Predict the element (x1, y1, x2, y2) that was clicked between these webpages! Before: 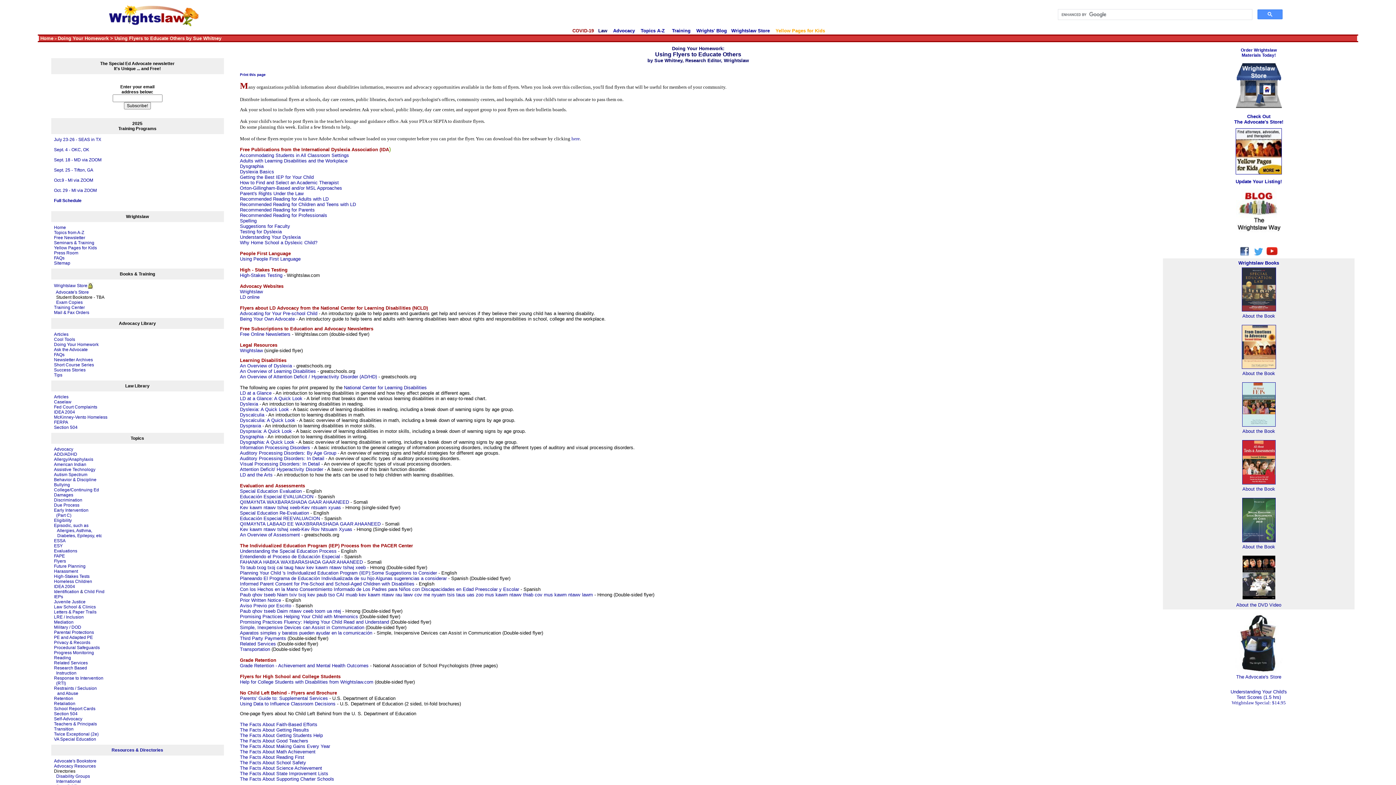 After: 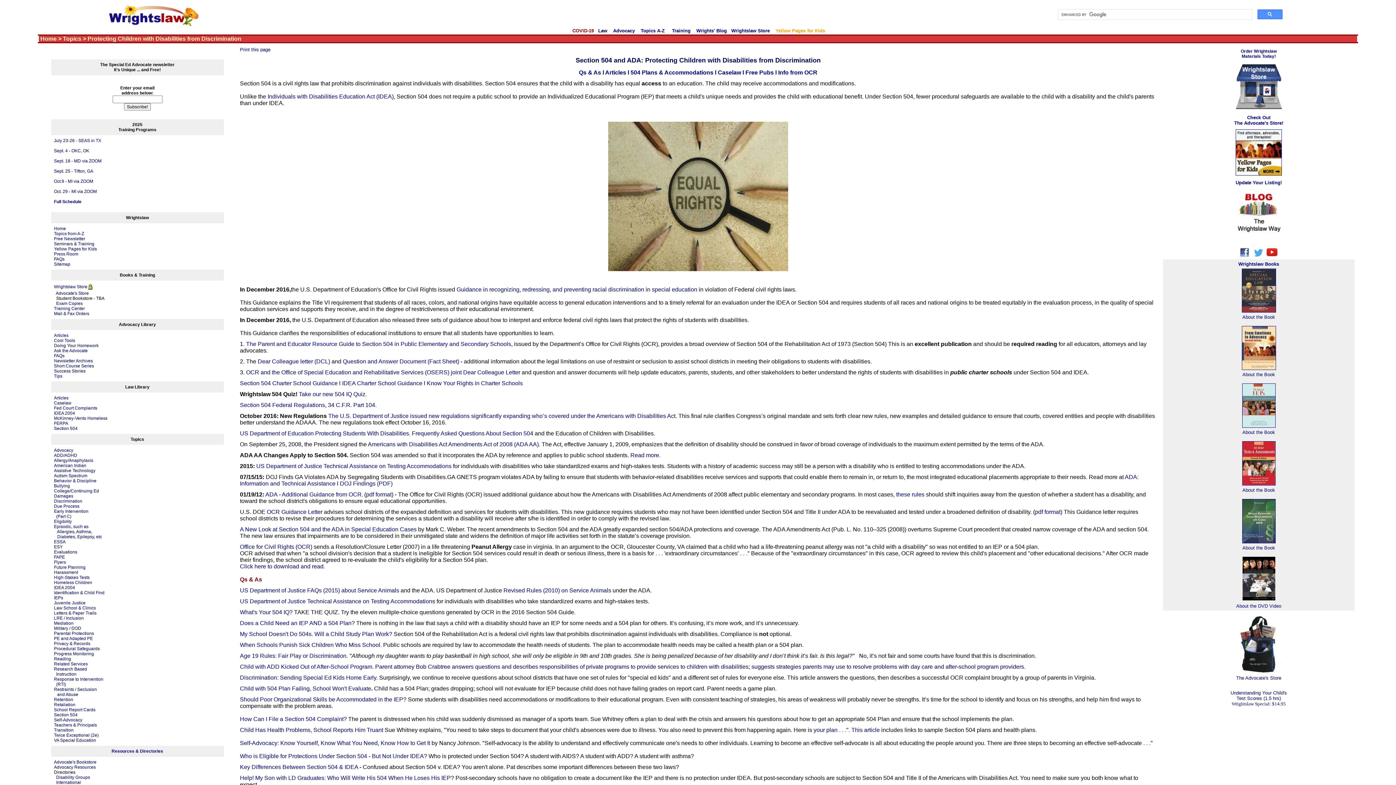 Action: bbox: (54, 425, 77, 430) label: Section 504